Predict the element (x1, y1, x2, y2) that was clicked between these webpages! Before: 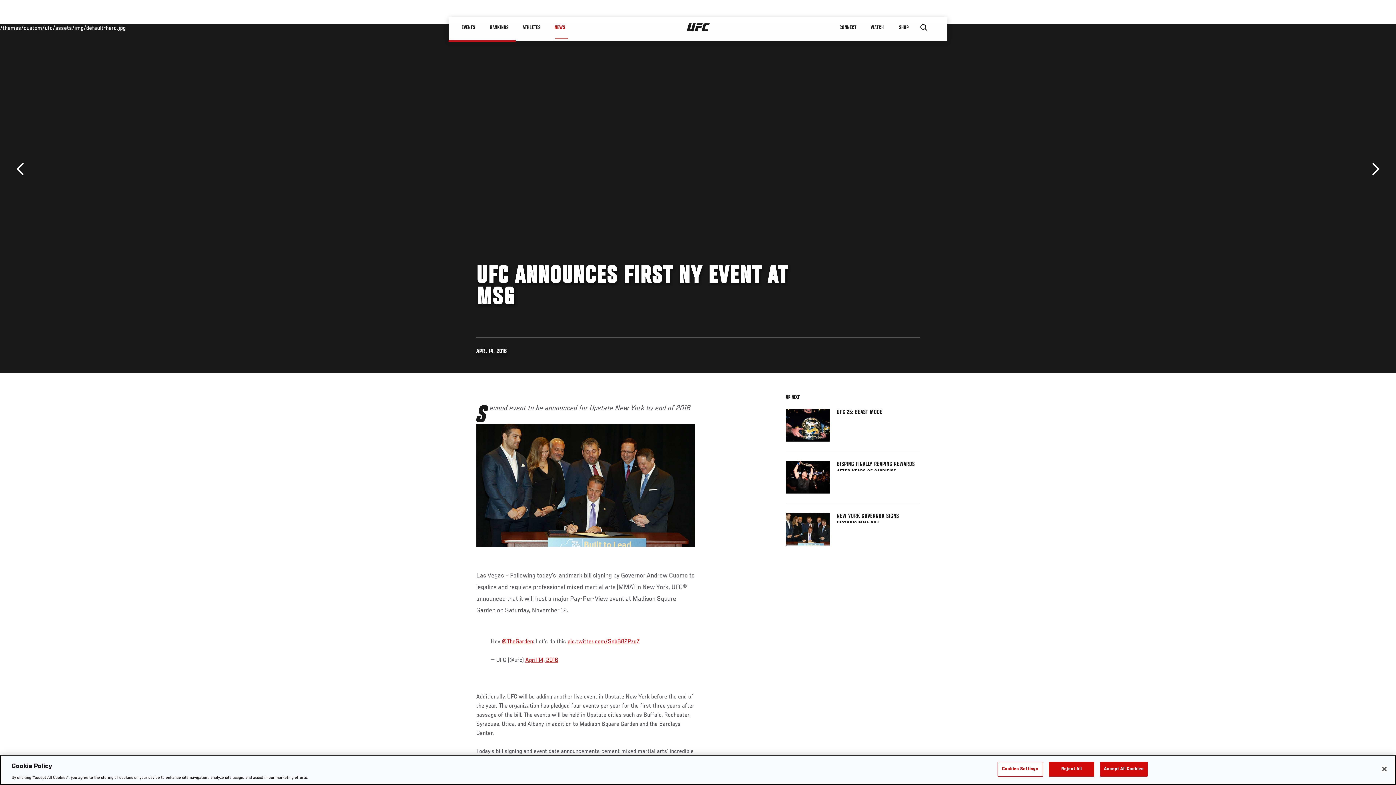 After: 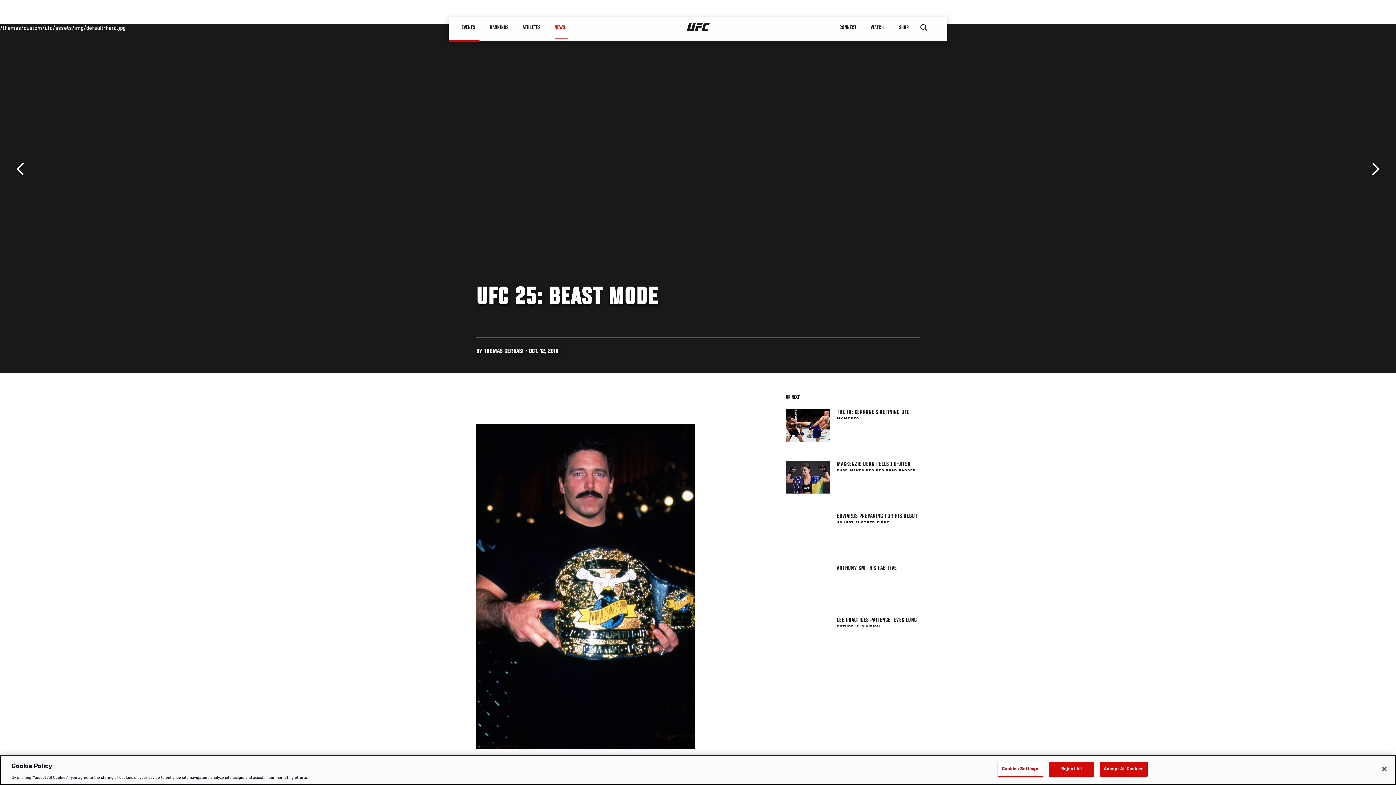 Action: bbox: (837, 409, 920, 418) label: UFC 25: BEAST MODE